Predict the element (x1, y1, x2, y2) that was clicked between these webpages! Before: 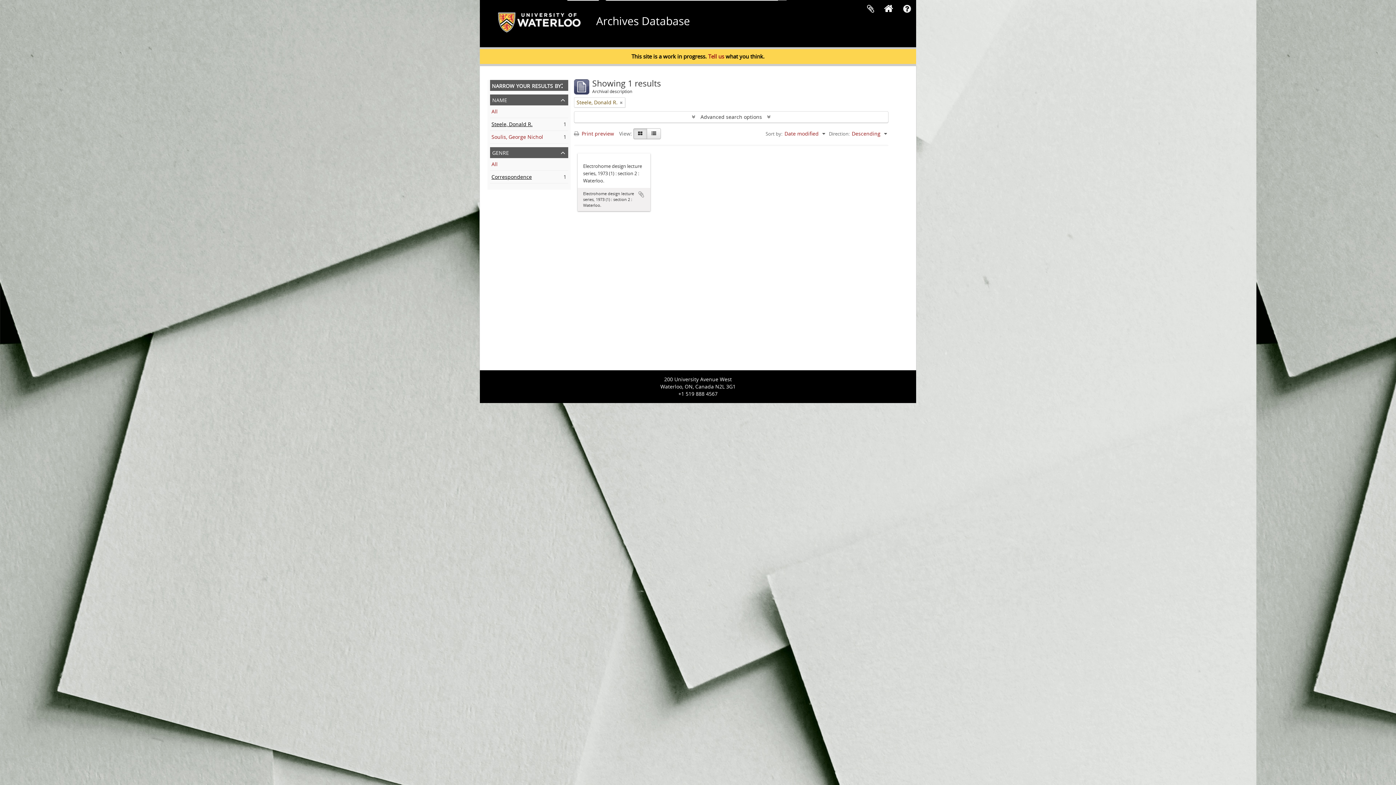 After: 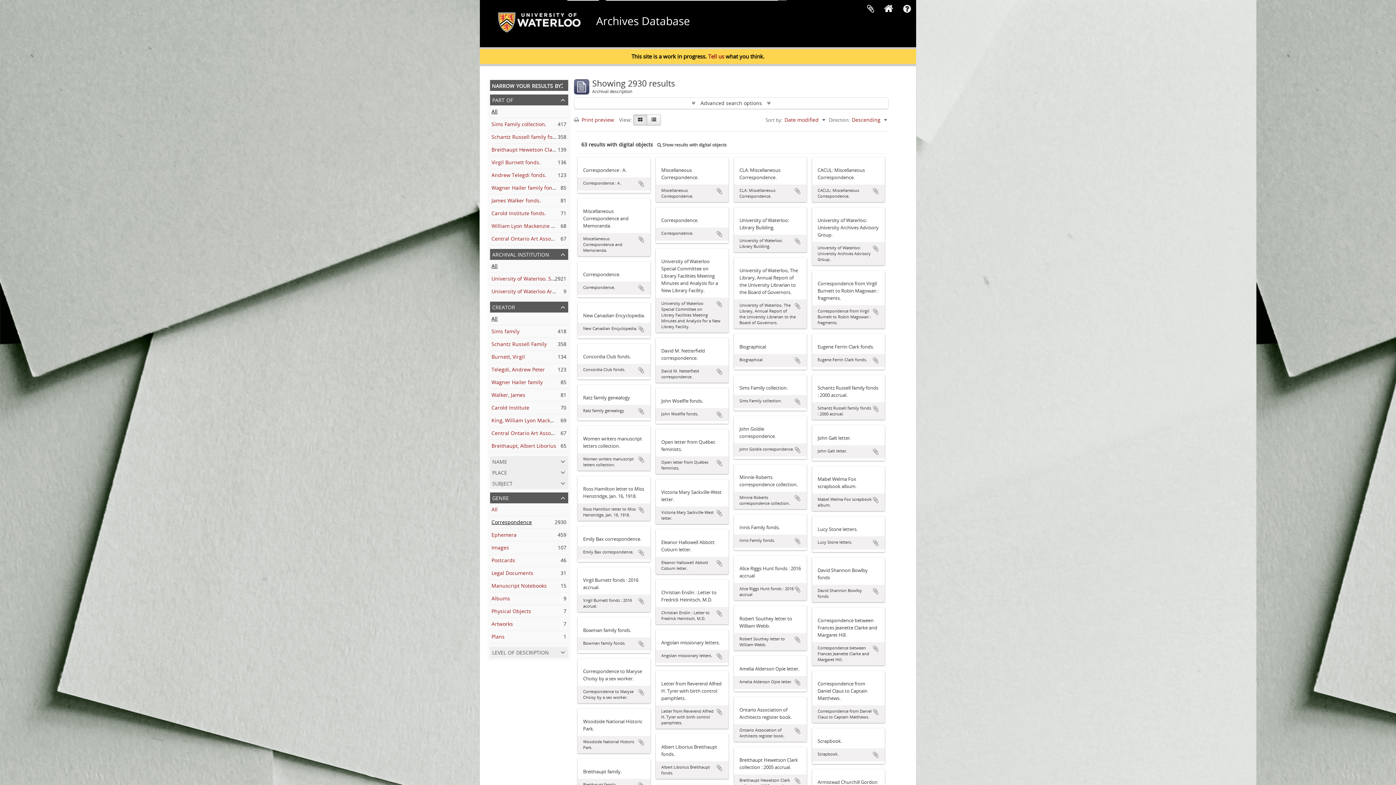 Action: label: Remove filter bbox: (620, 98, 622, 106)